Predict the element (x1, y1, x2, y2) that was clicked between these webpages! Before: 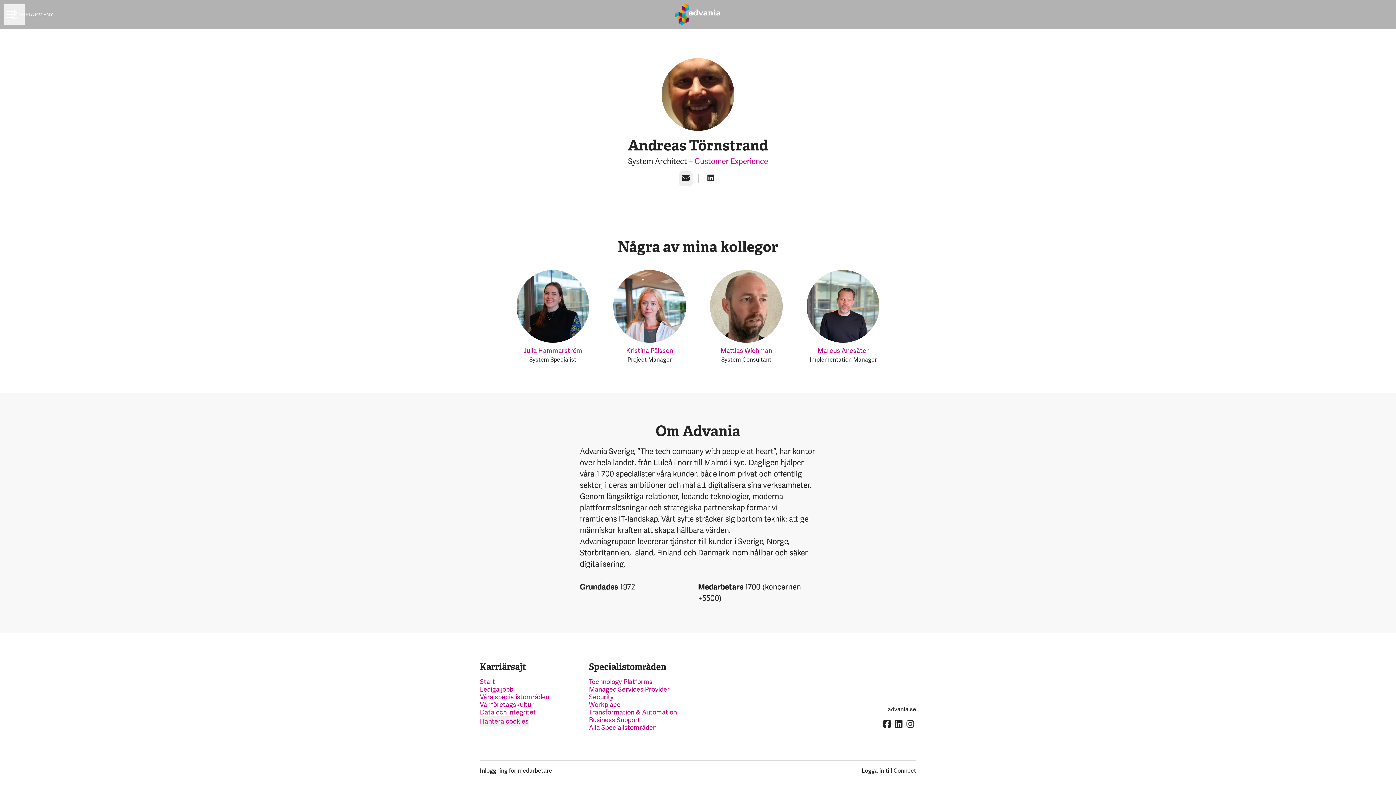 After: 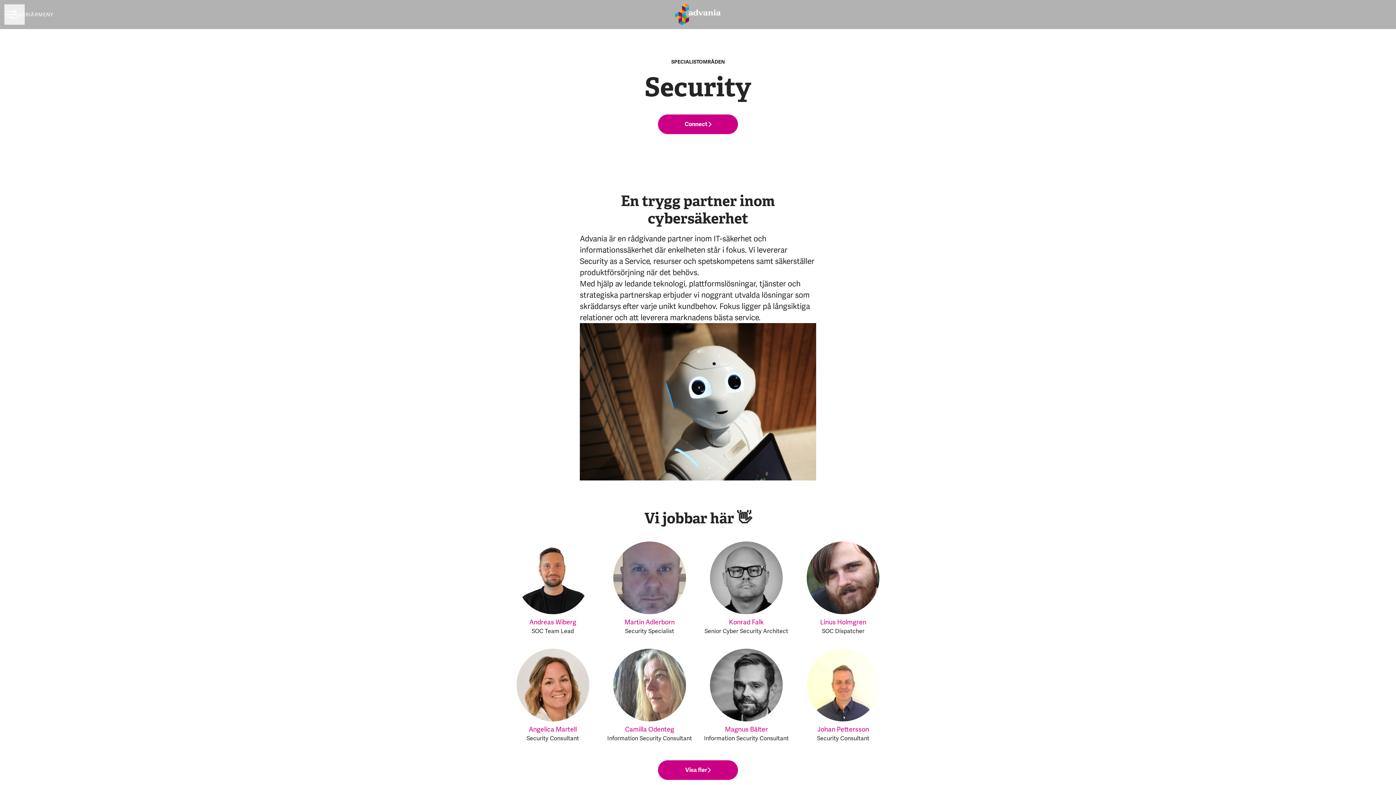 Action: label: Security bbox: (589, 691, 613, 702)